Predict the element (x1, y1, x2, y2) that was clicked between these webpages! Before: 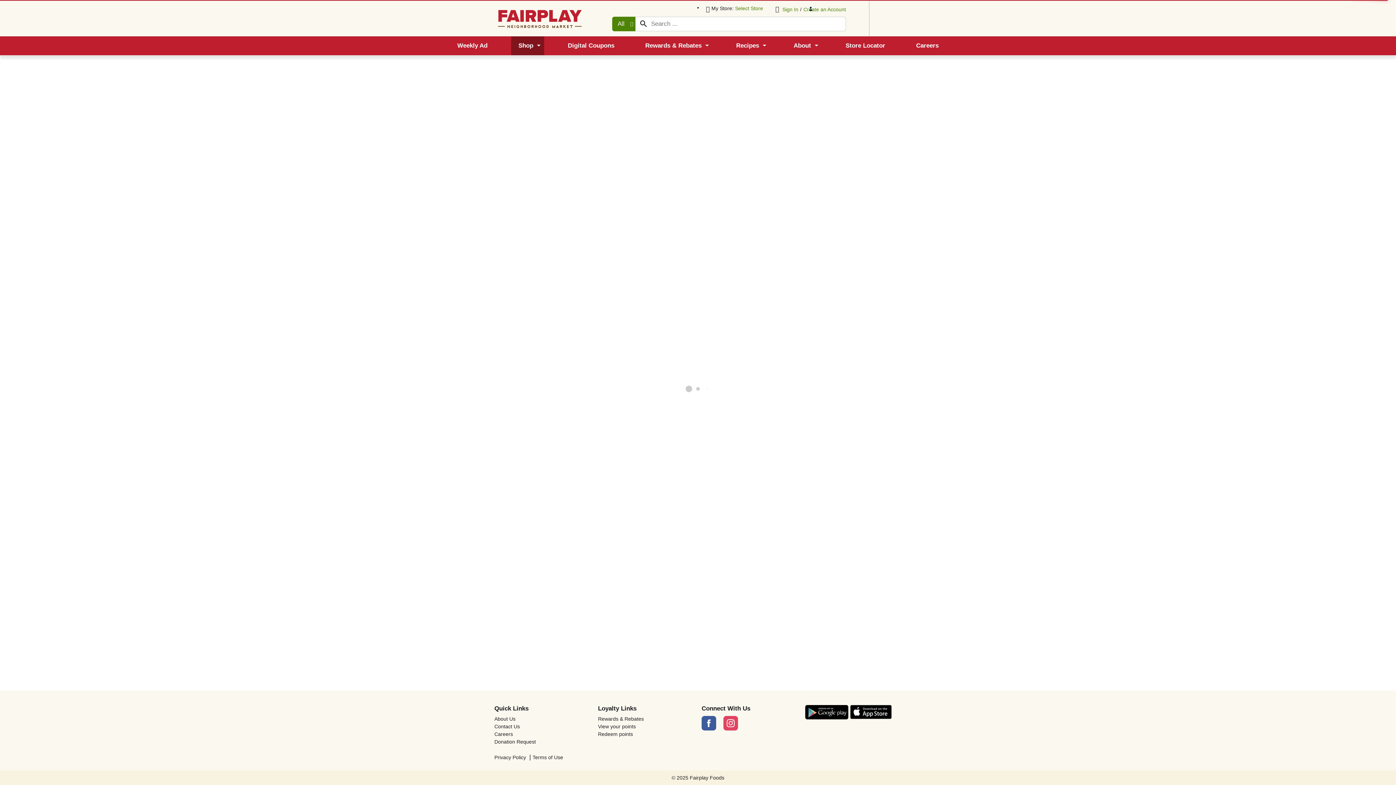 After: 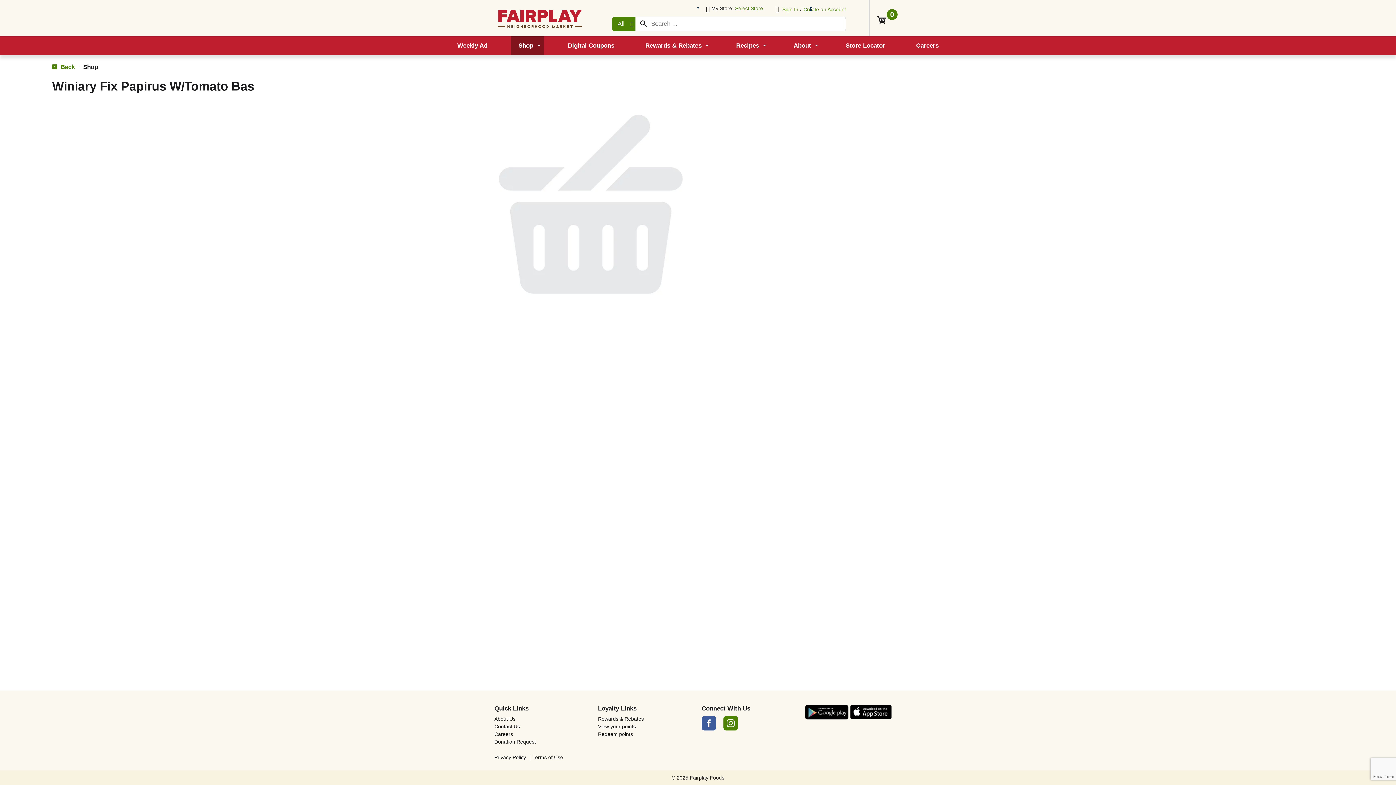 Action: bbox: (723, 716, 738, 730)